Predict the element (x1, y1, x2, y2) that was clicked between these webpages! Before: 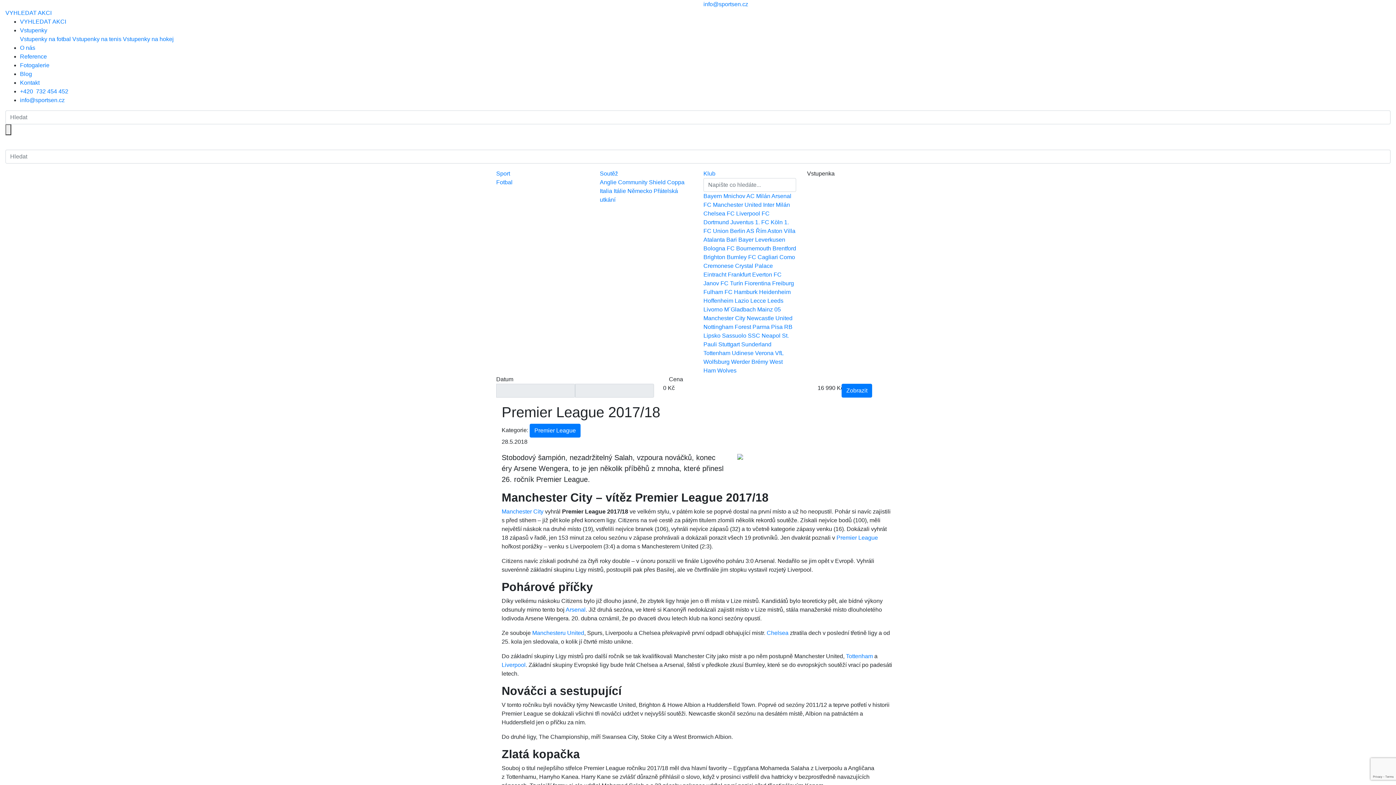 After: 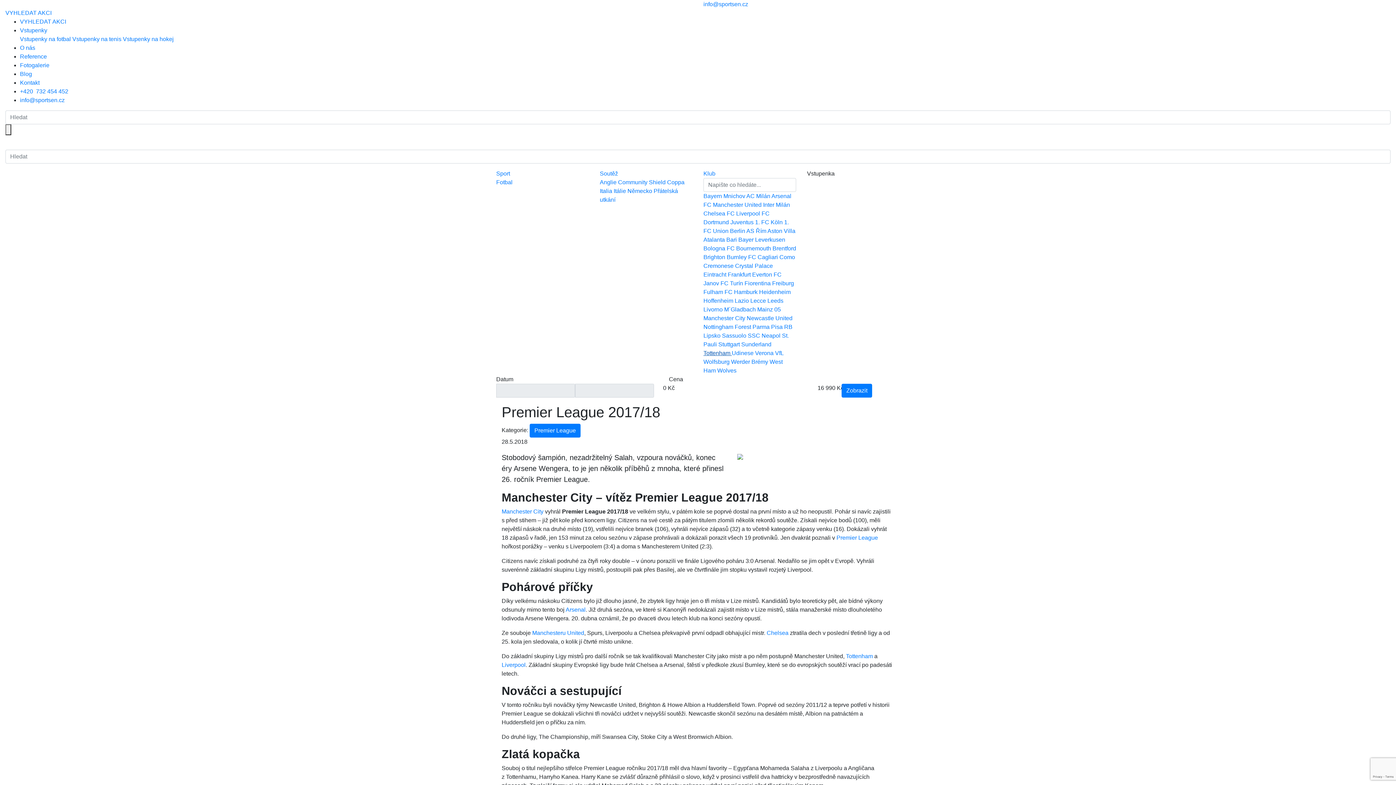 Action: label: Tottenham  bbox: (703, 350, 732, 356)